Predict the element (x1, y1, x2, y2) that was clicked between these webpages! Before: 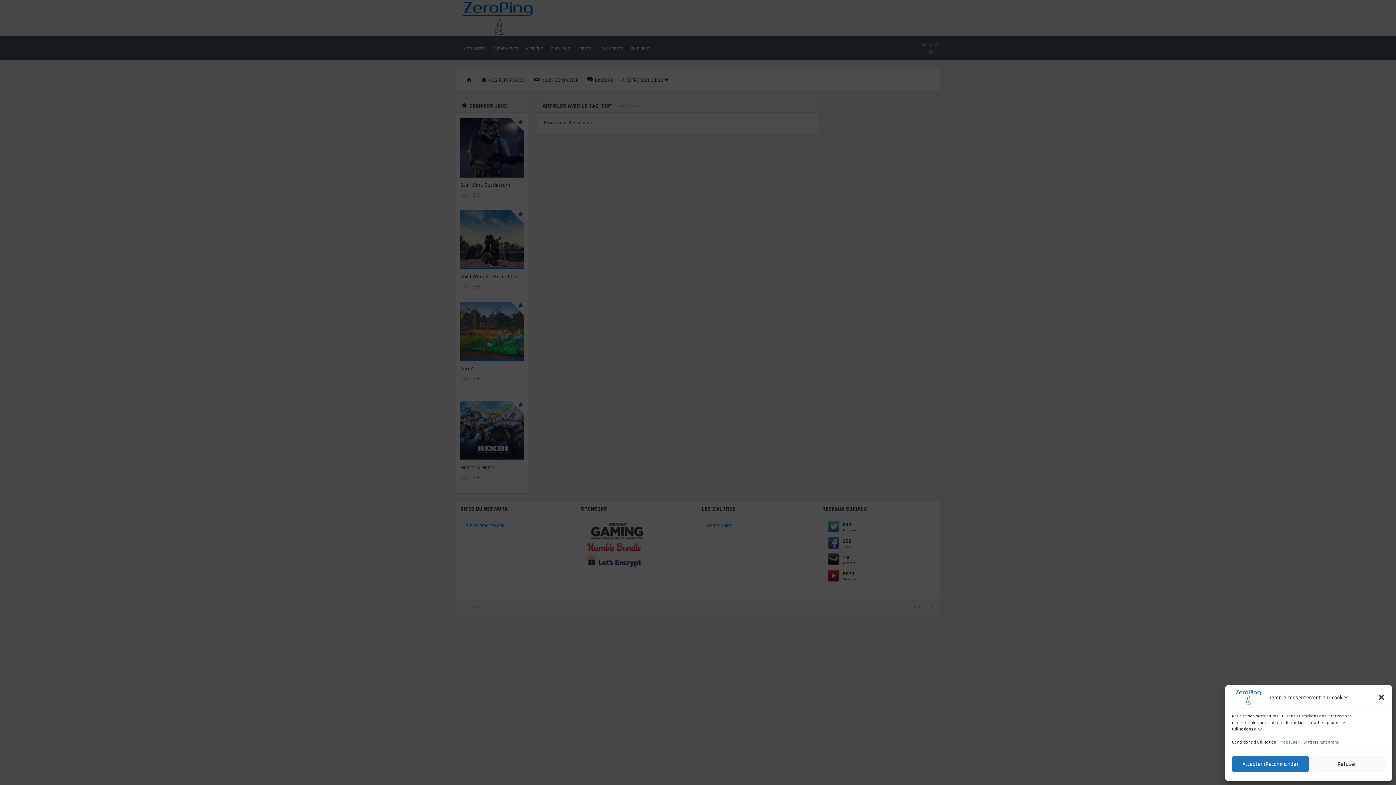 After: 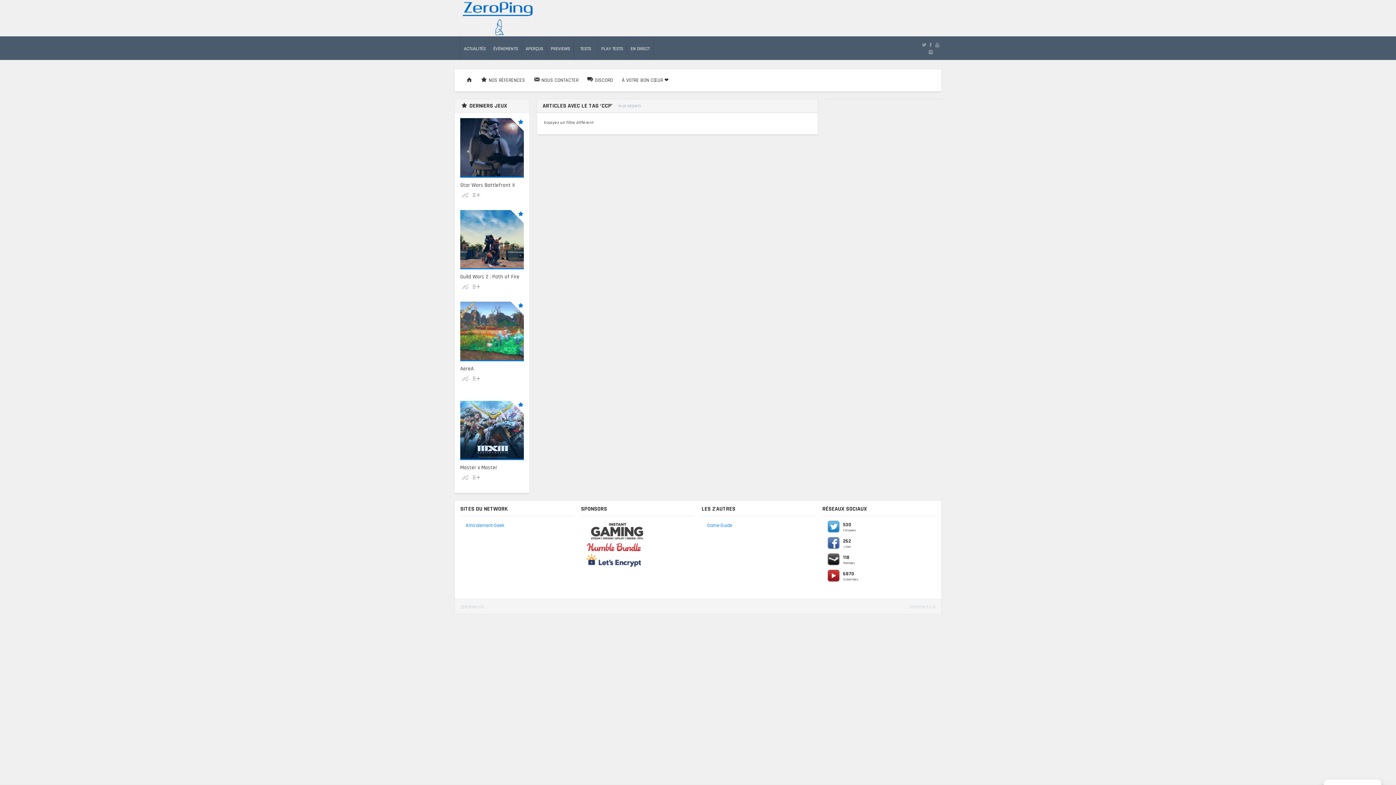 Action: label: Accepter (Recommandé) bbox: (1232, 756, 1308, 772)